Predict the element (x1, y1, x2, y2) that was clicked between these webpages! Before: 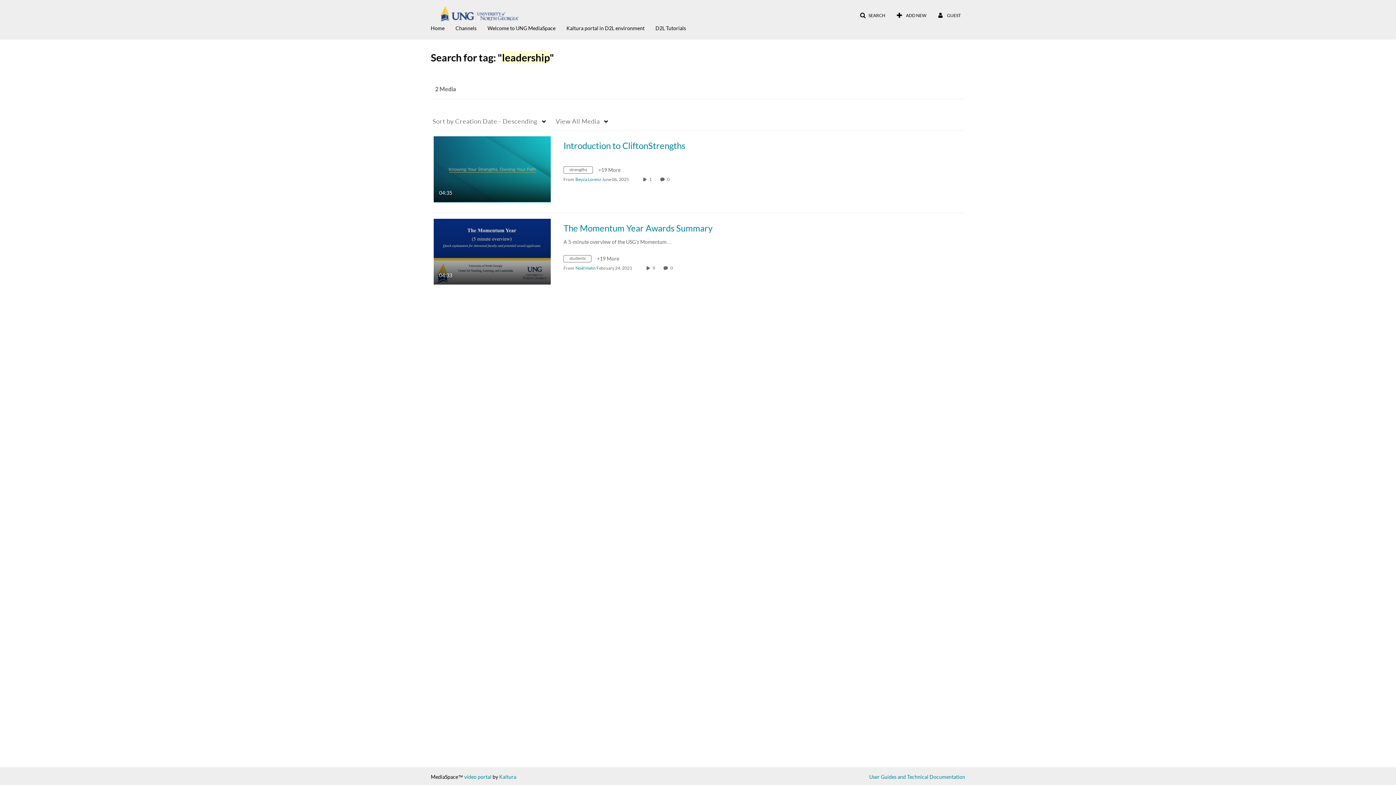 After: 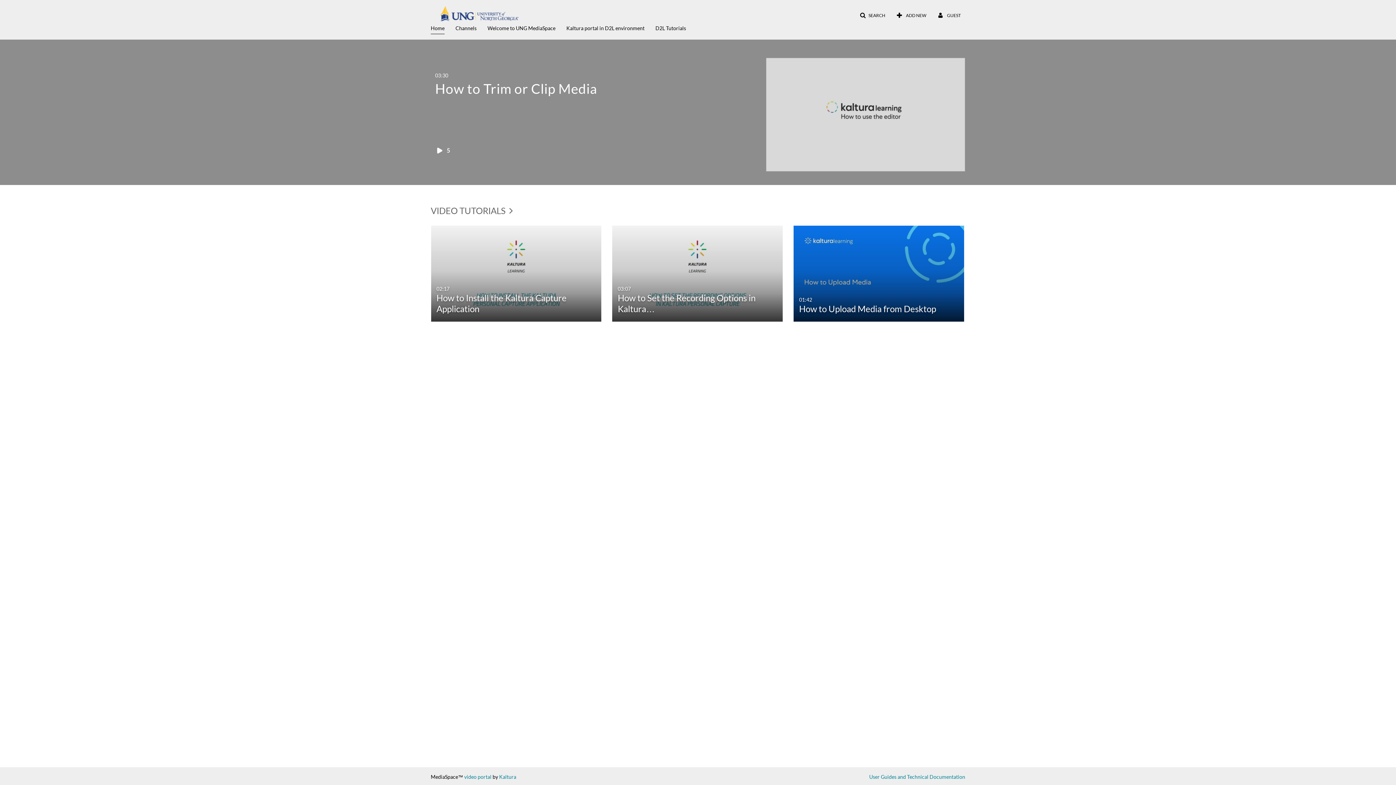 Action: bbox: (423, 5, 556, 21)